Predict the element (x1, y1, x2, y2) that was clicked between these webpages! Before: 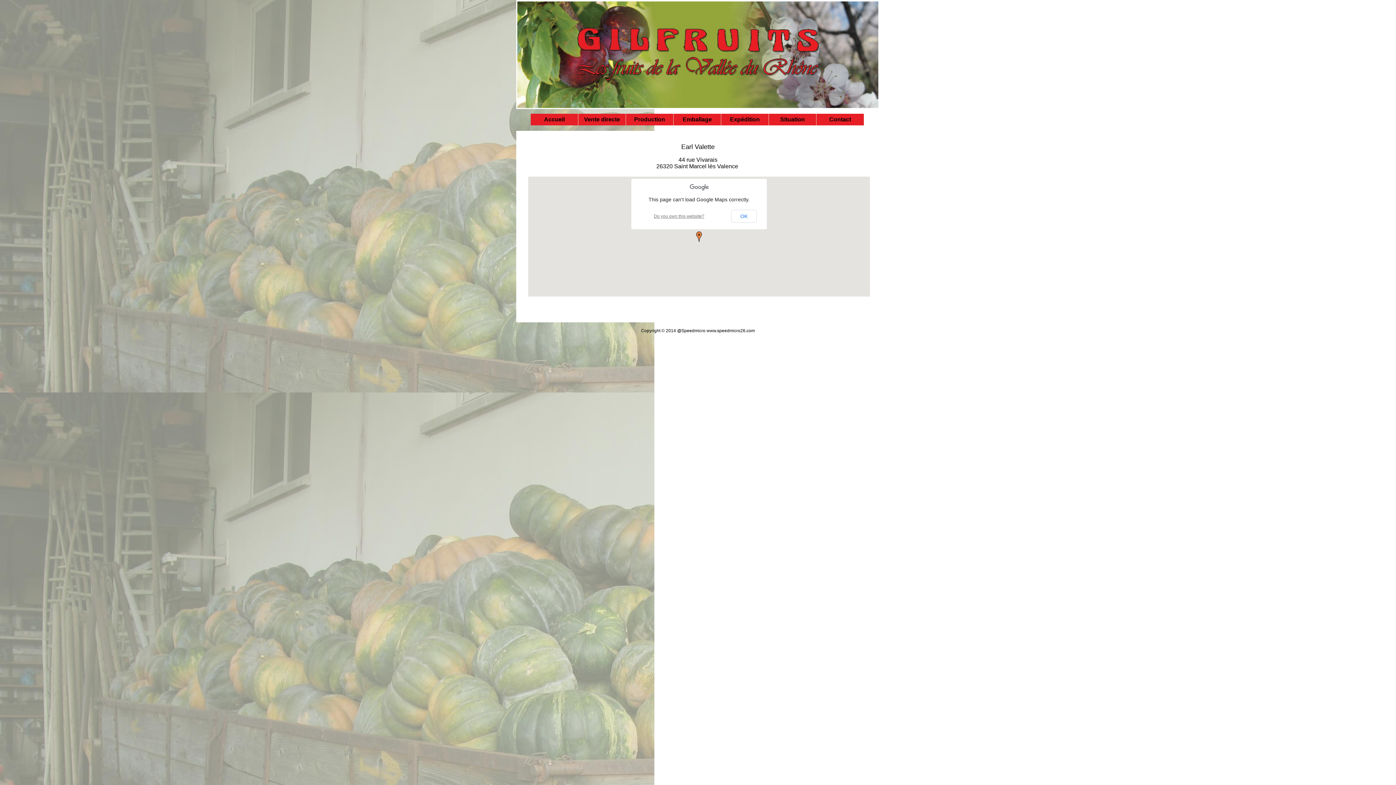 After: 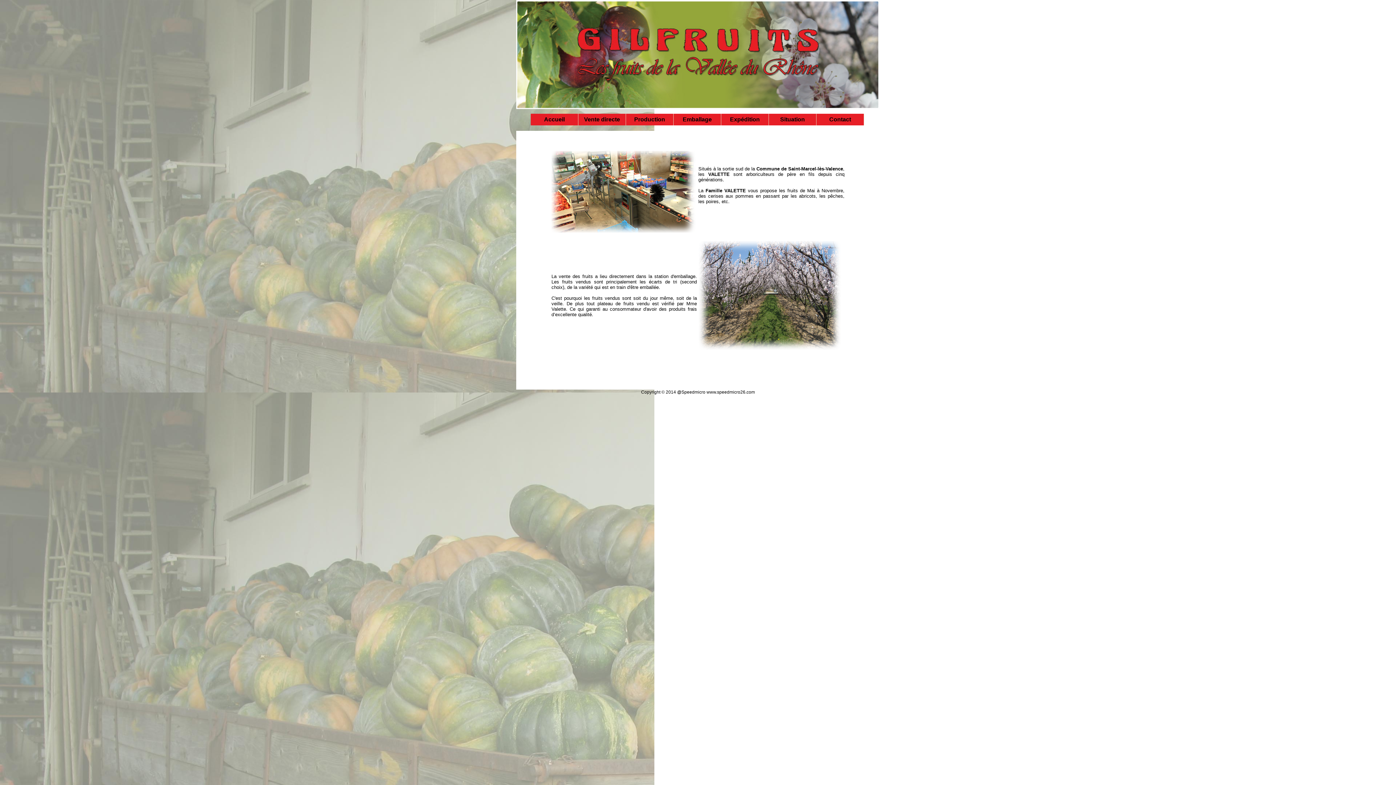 Action: label: Accueil bbox: (530, 113, 578, 125)